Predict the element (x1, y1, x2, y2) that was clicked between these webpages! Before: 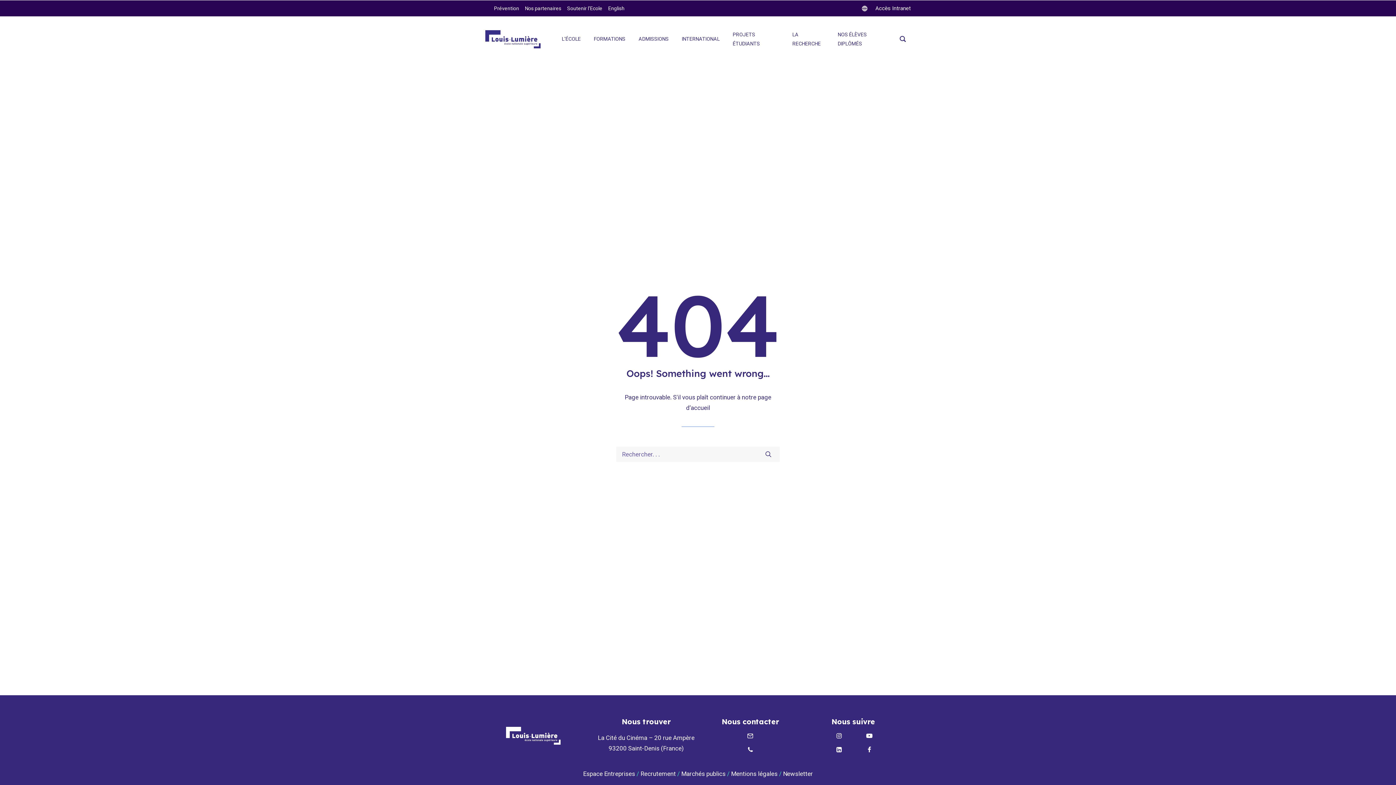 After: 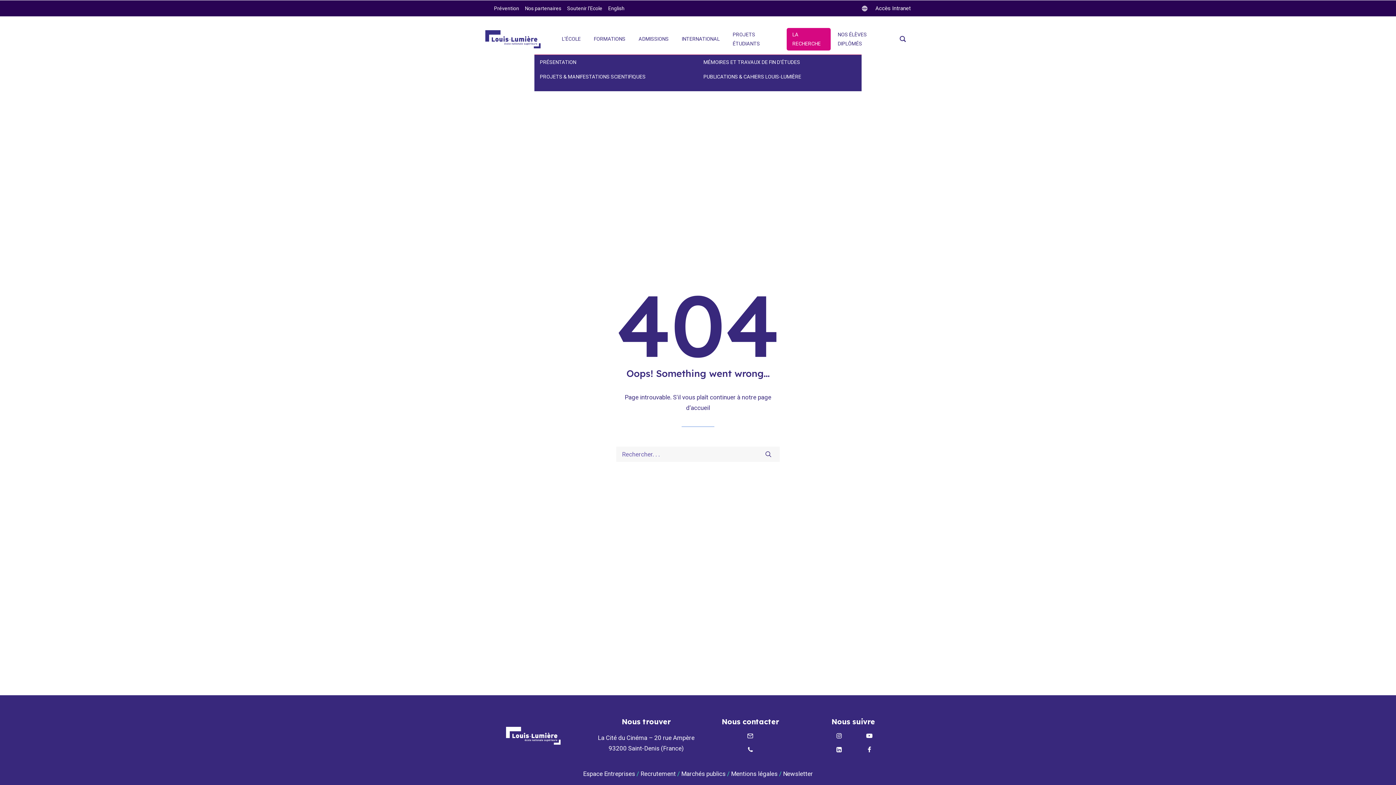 Action: bbox: (786, 27, 830, 50) label: LA RECHERCHE